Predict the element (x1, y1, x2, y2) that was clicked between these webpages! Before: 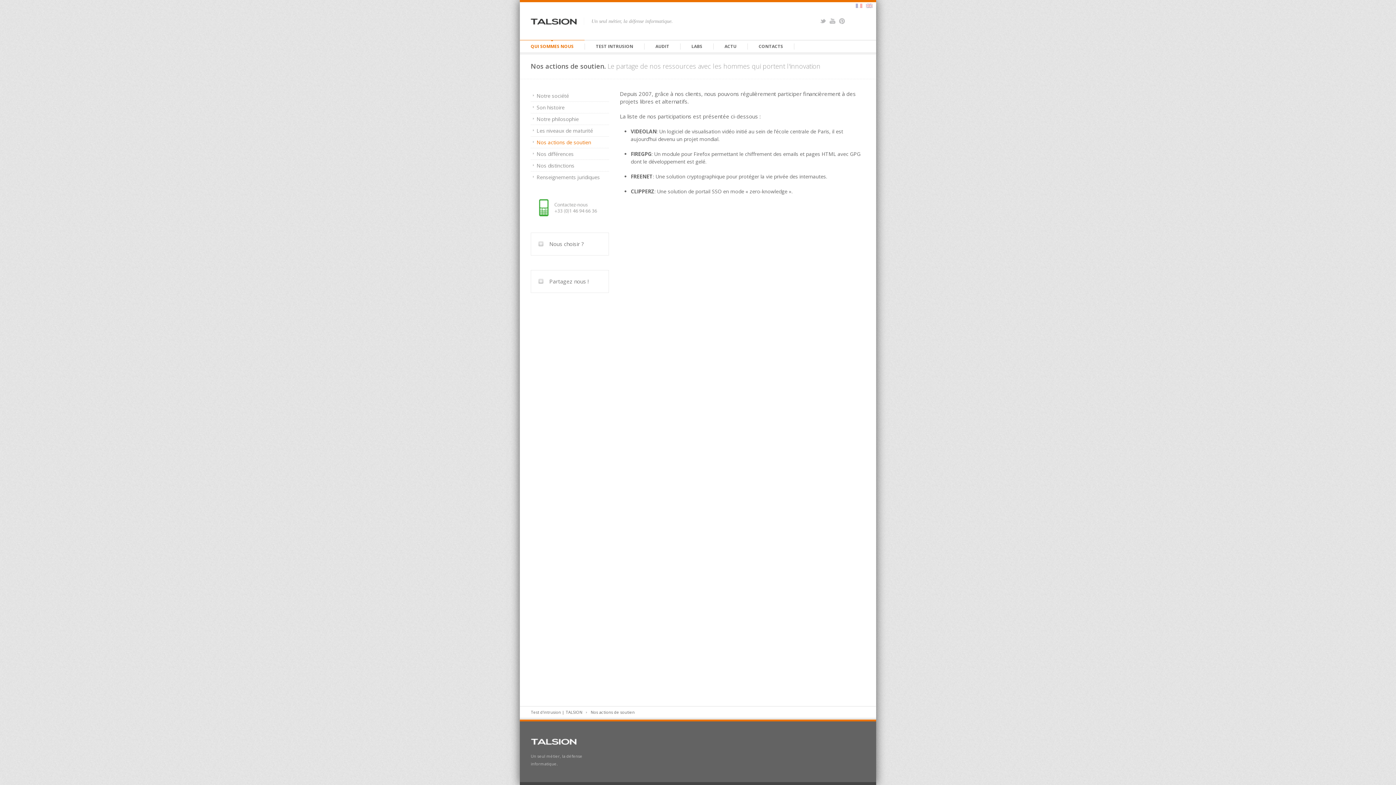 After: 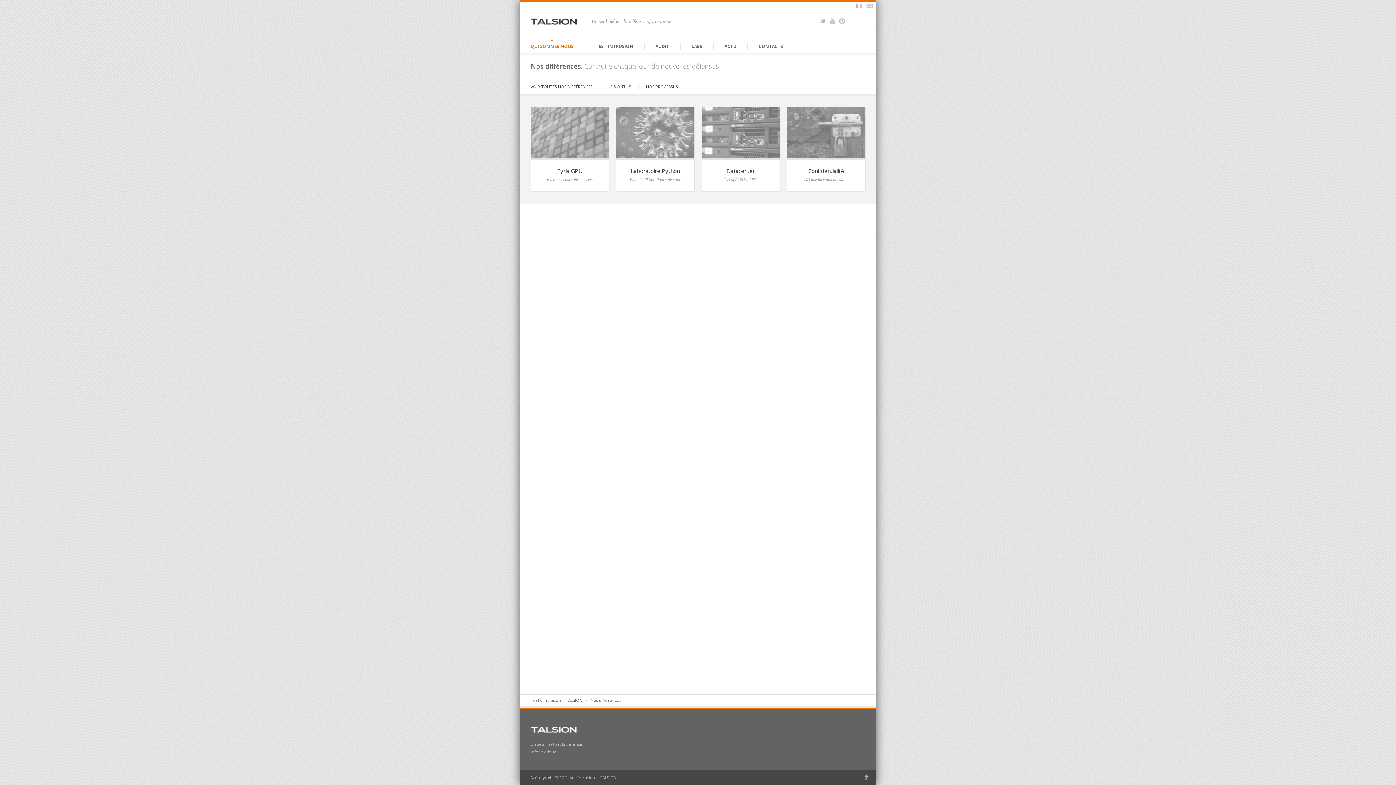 Action: bbox: (530, 148, 609, 160) label: Nos différences